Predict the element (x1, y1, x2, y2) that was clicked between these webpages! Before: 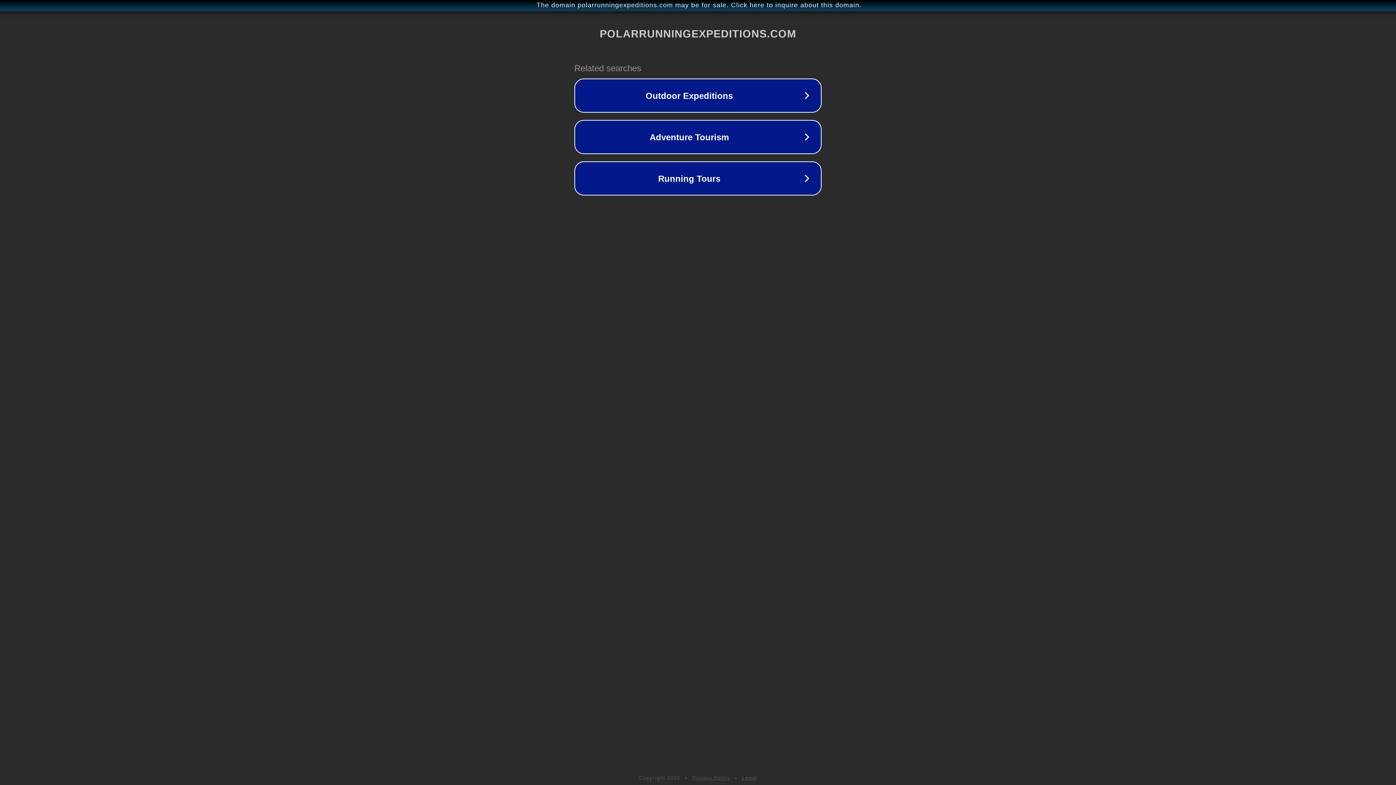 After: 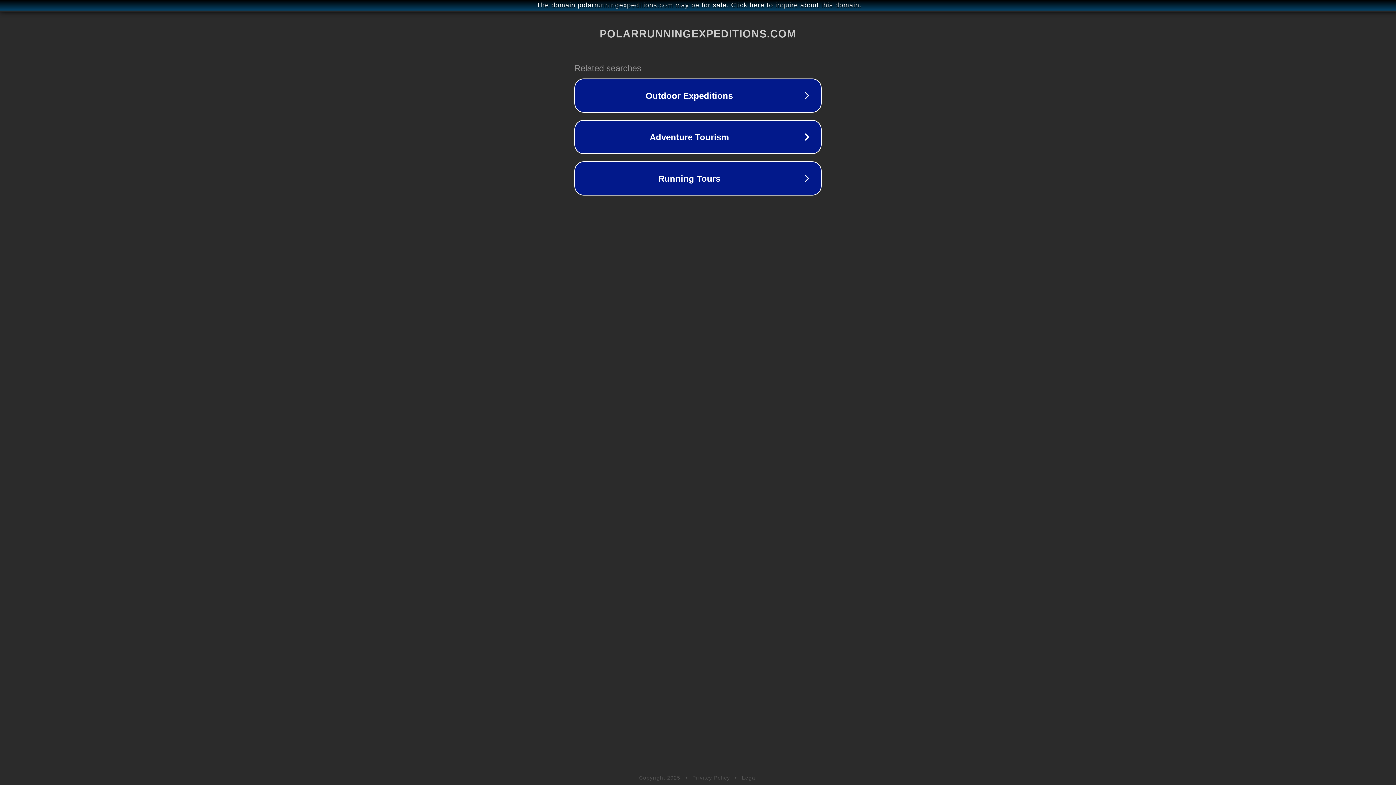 Action: label: Legal bbox: (742, 775, 757, 781)